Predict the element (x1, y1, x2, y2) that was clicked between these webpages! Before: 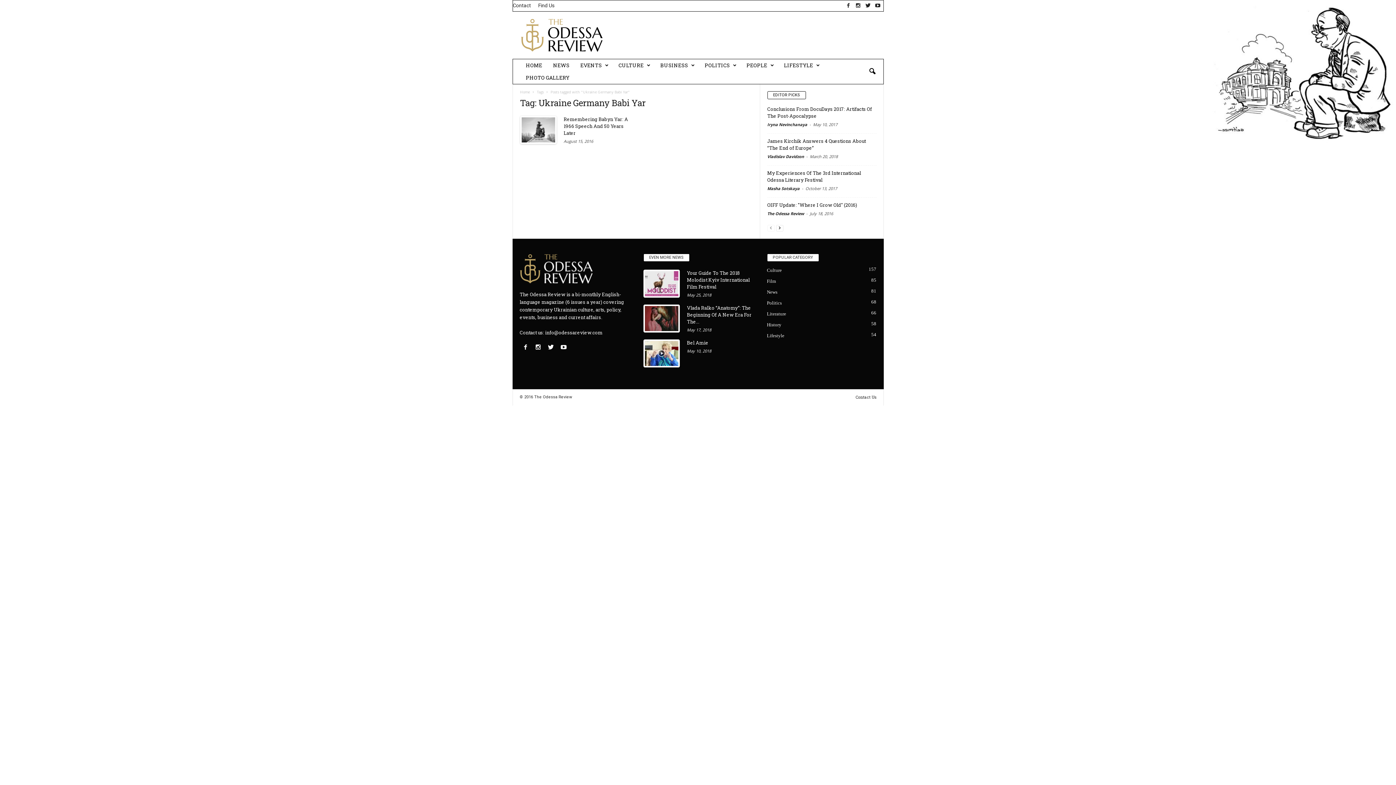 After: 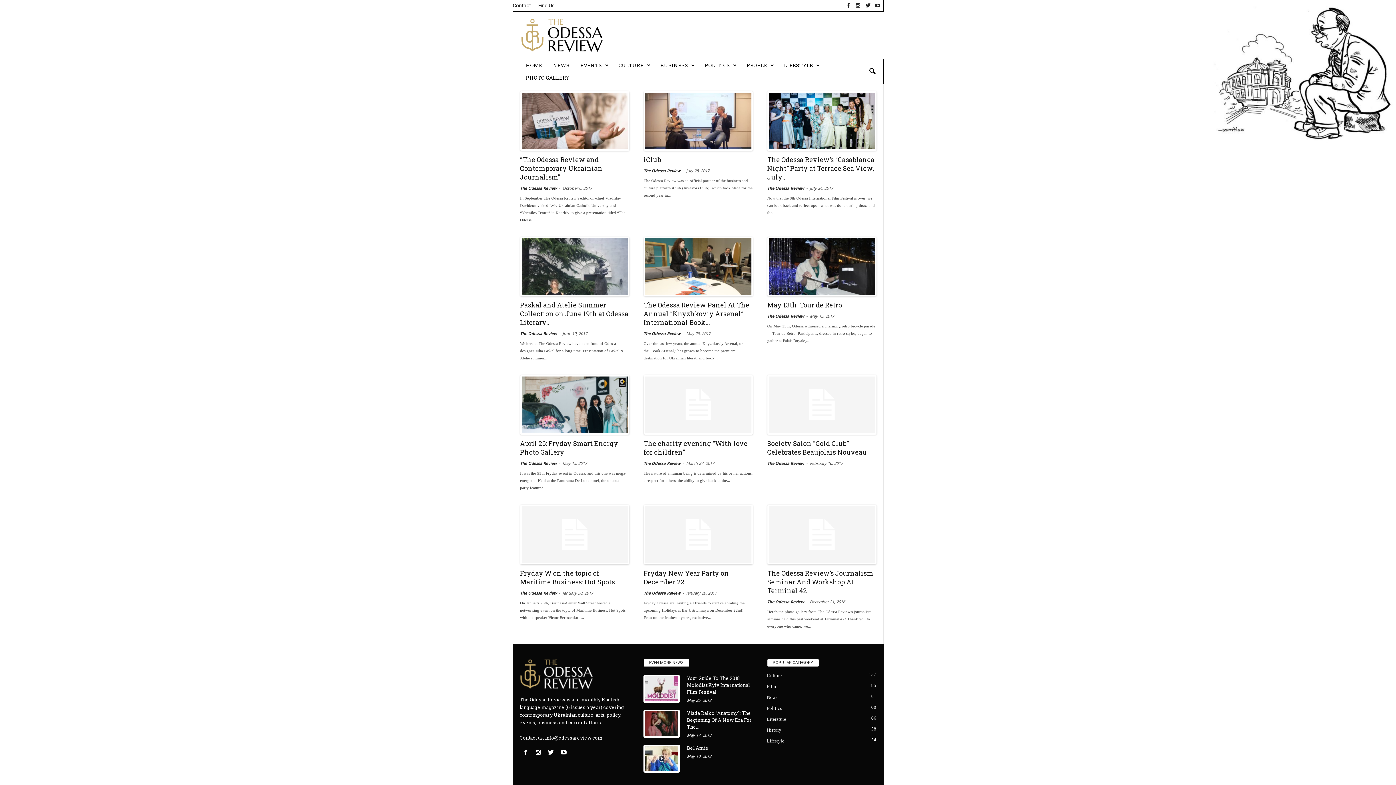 Action: bbox: (520, 71, 575, 84) label: PHOTO GALLERY